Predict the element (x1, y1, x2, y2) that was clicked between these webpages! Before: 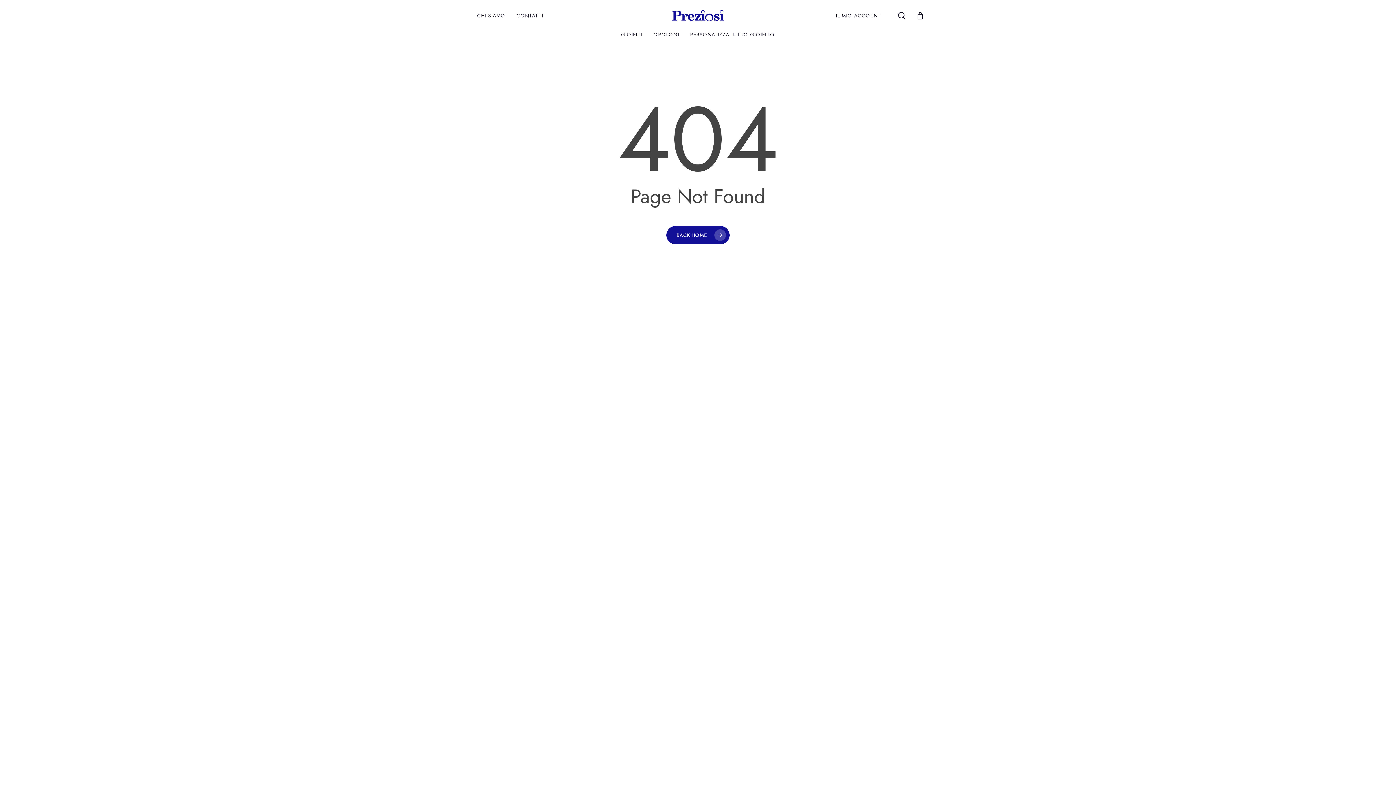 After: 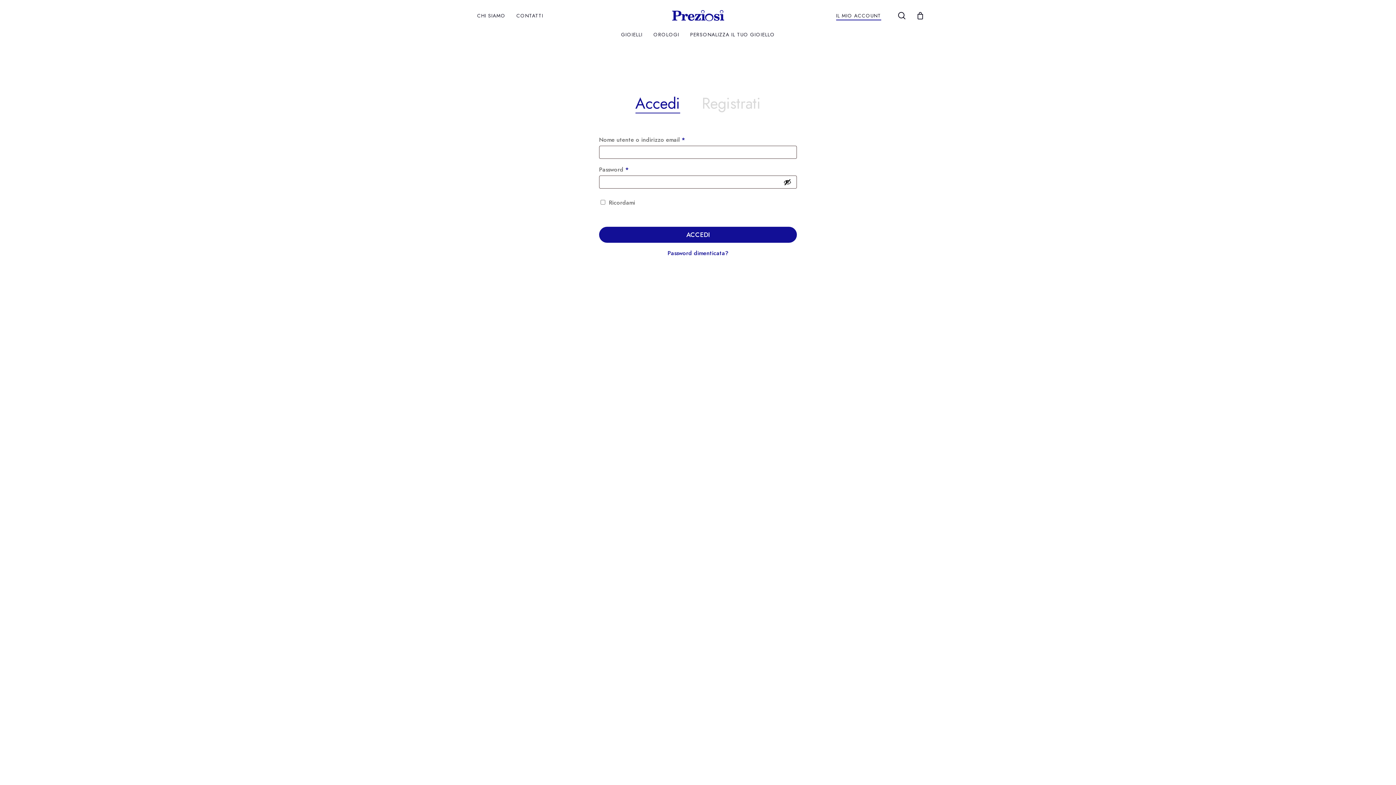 Action: bbox: (836, 12, 881, 18) label: IL MIO ACCOUNT